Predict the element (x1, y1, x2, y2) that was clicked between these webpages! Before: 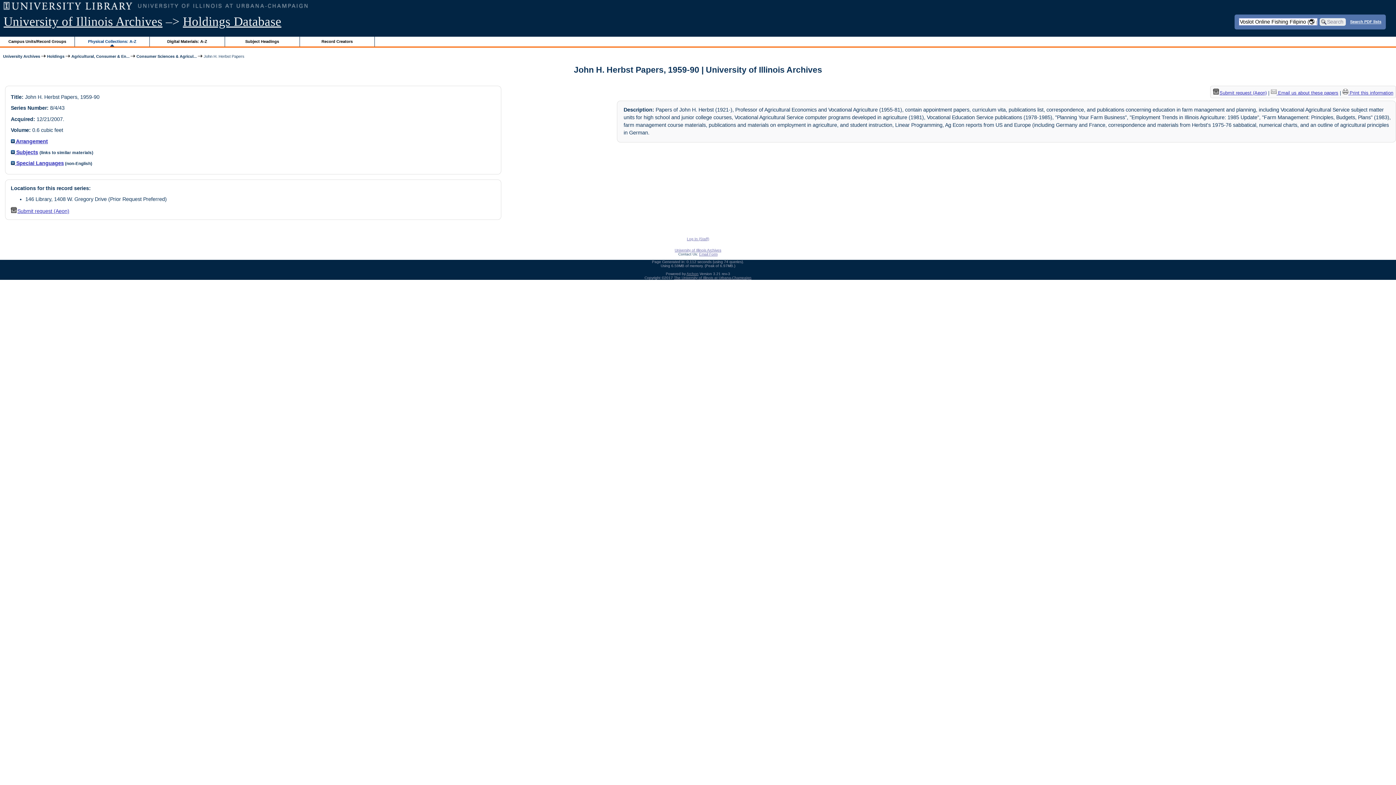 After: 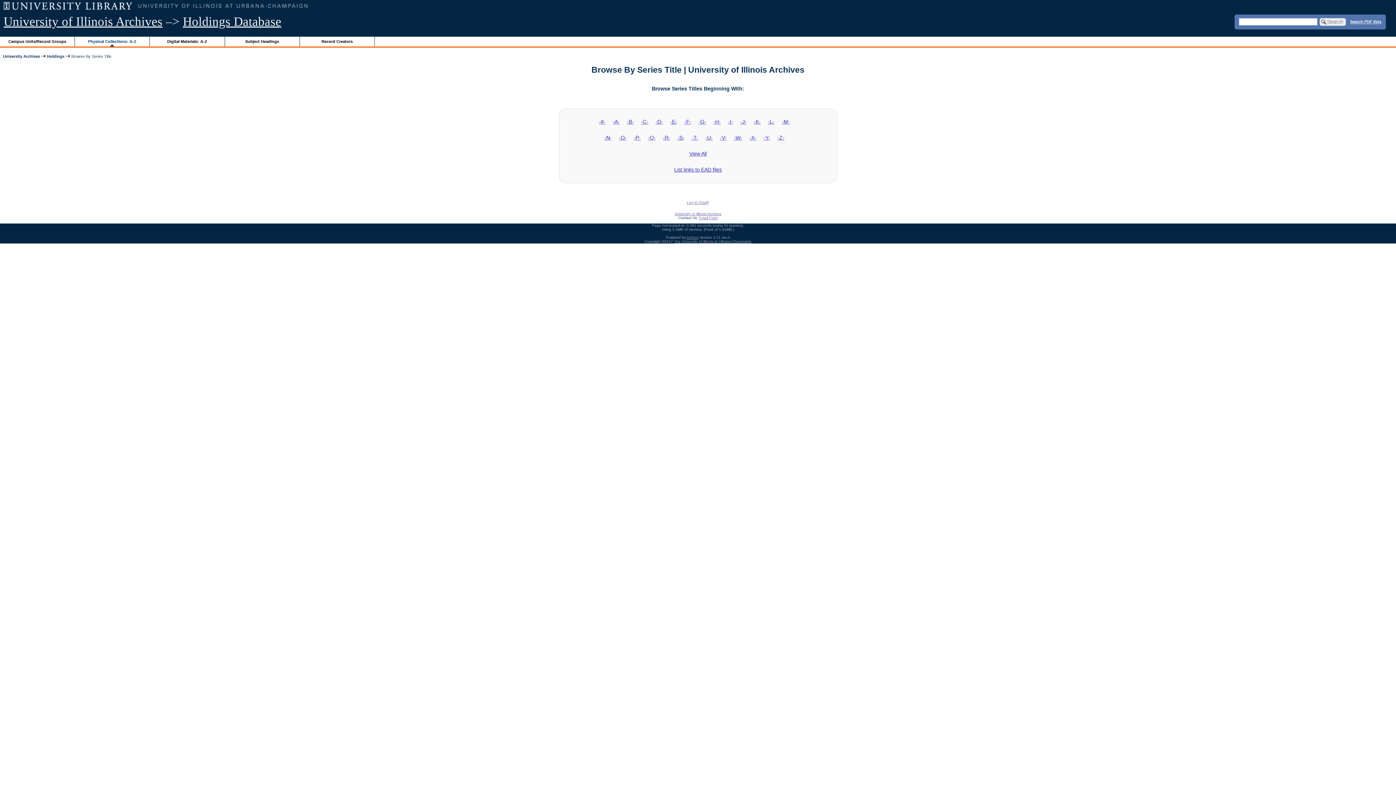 Action: bbox: (88, 39, 136, 43) label: Physical Collections: A-Z